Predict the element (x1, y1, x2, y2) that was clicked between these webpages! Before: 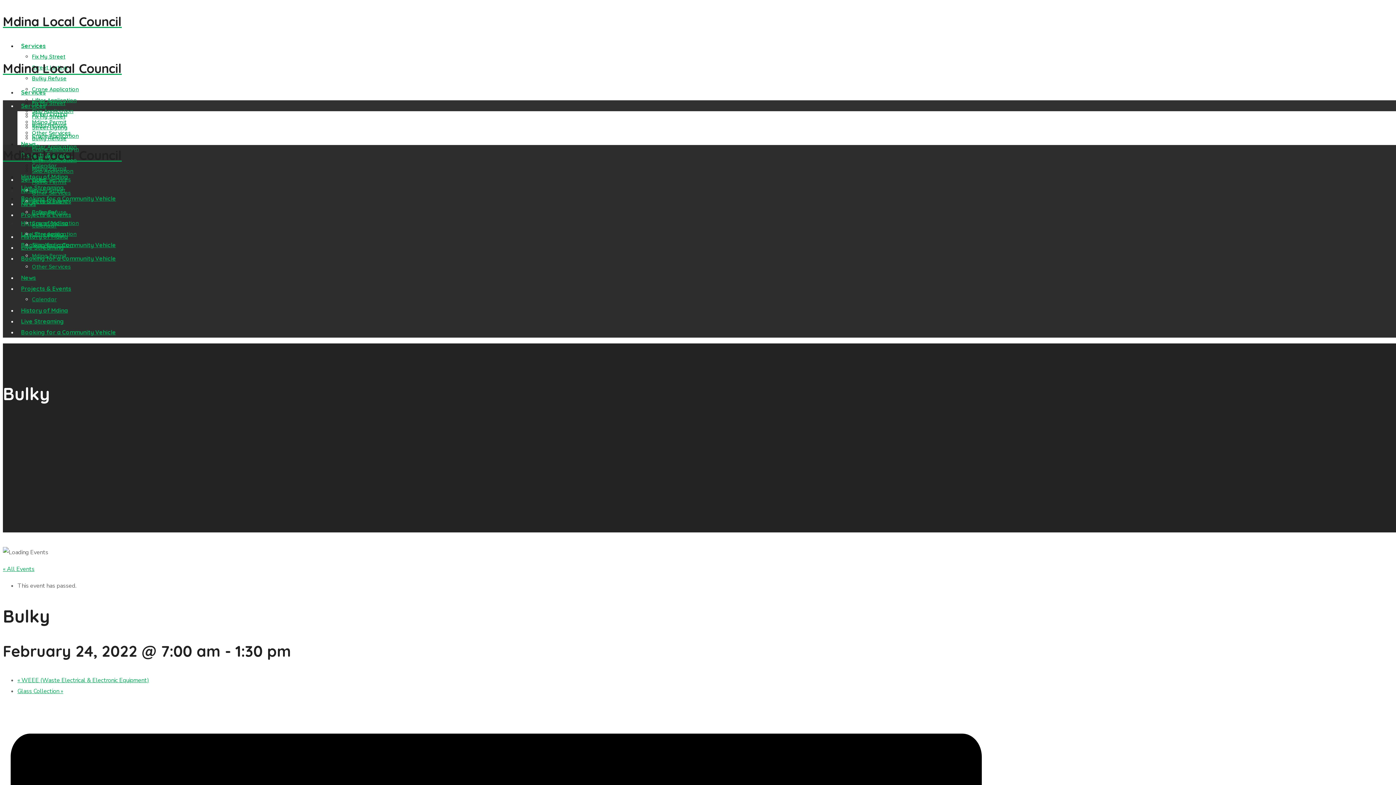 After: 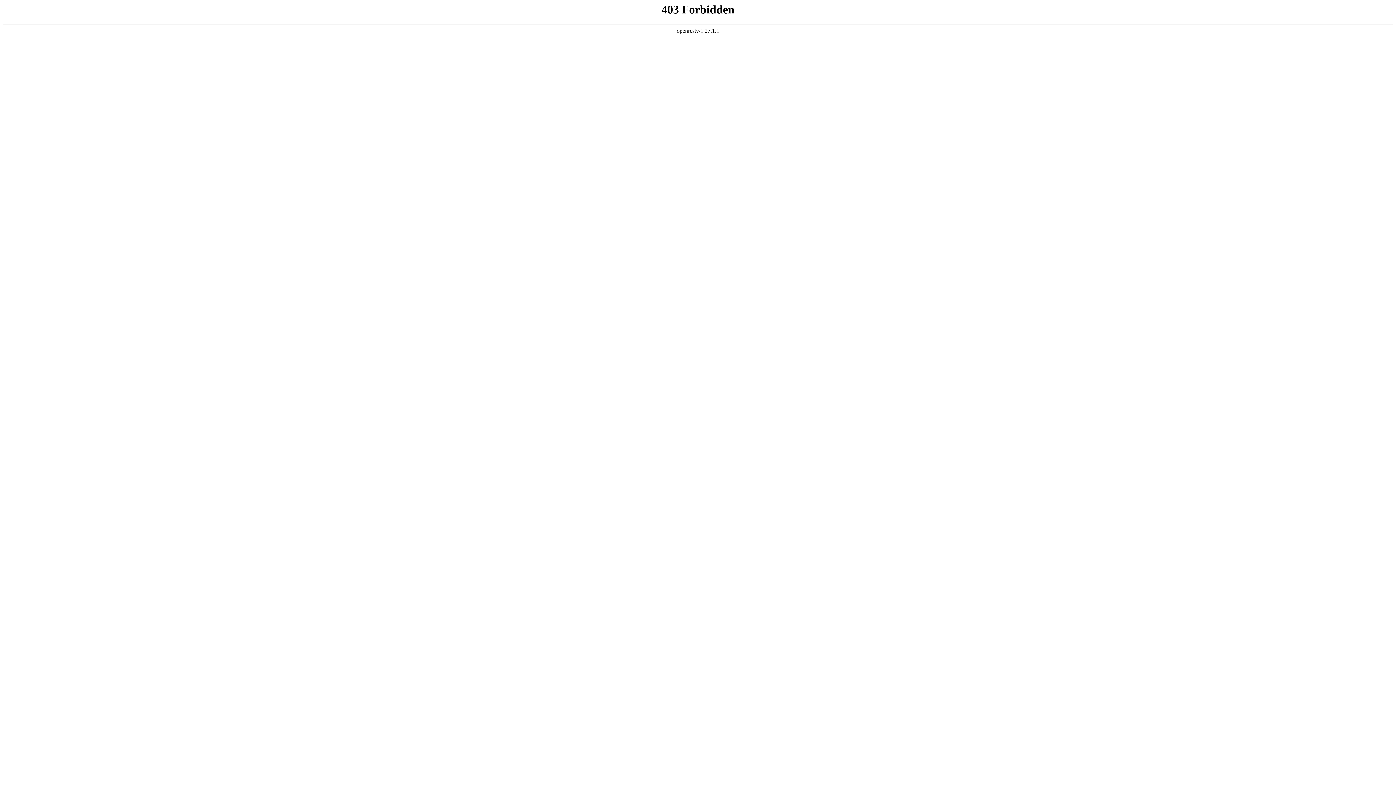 Action: bbox: (32, 295, 56, 302) label: Calendar